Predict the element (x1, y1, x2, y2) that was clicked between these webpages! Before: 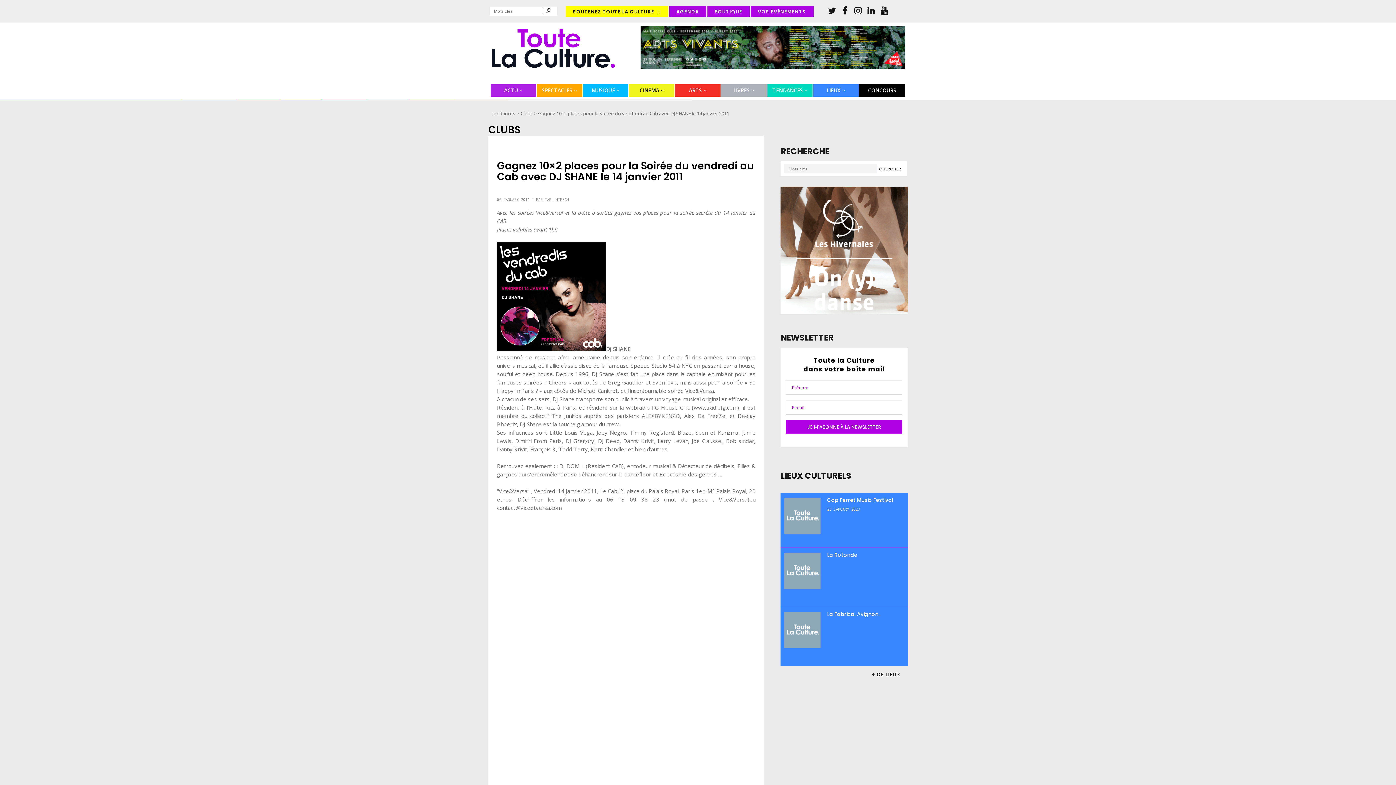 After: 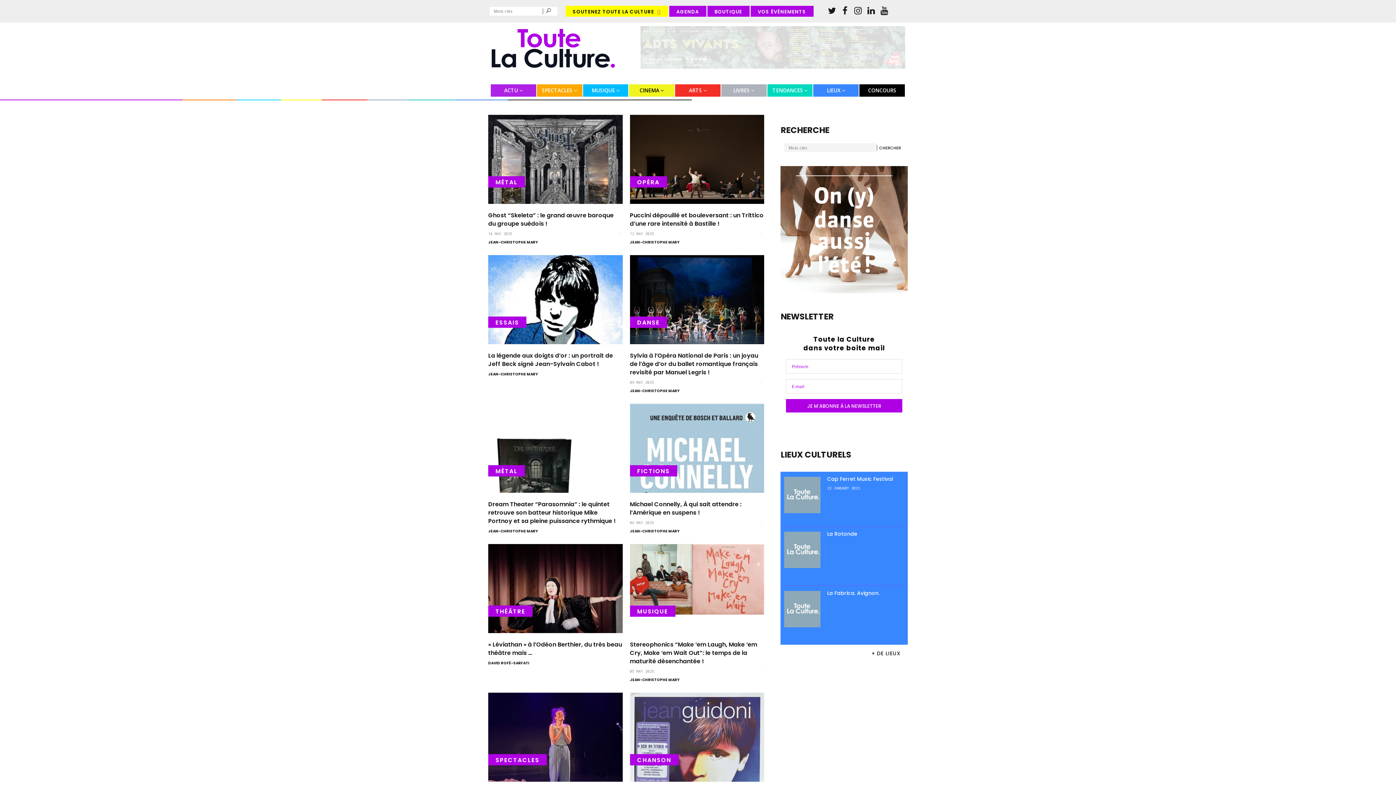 Action: label: CHERCHER bbox: (877, 169, 903, 178)